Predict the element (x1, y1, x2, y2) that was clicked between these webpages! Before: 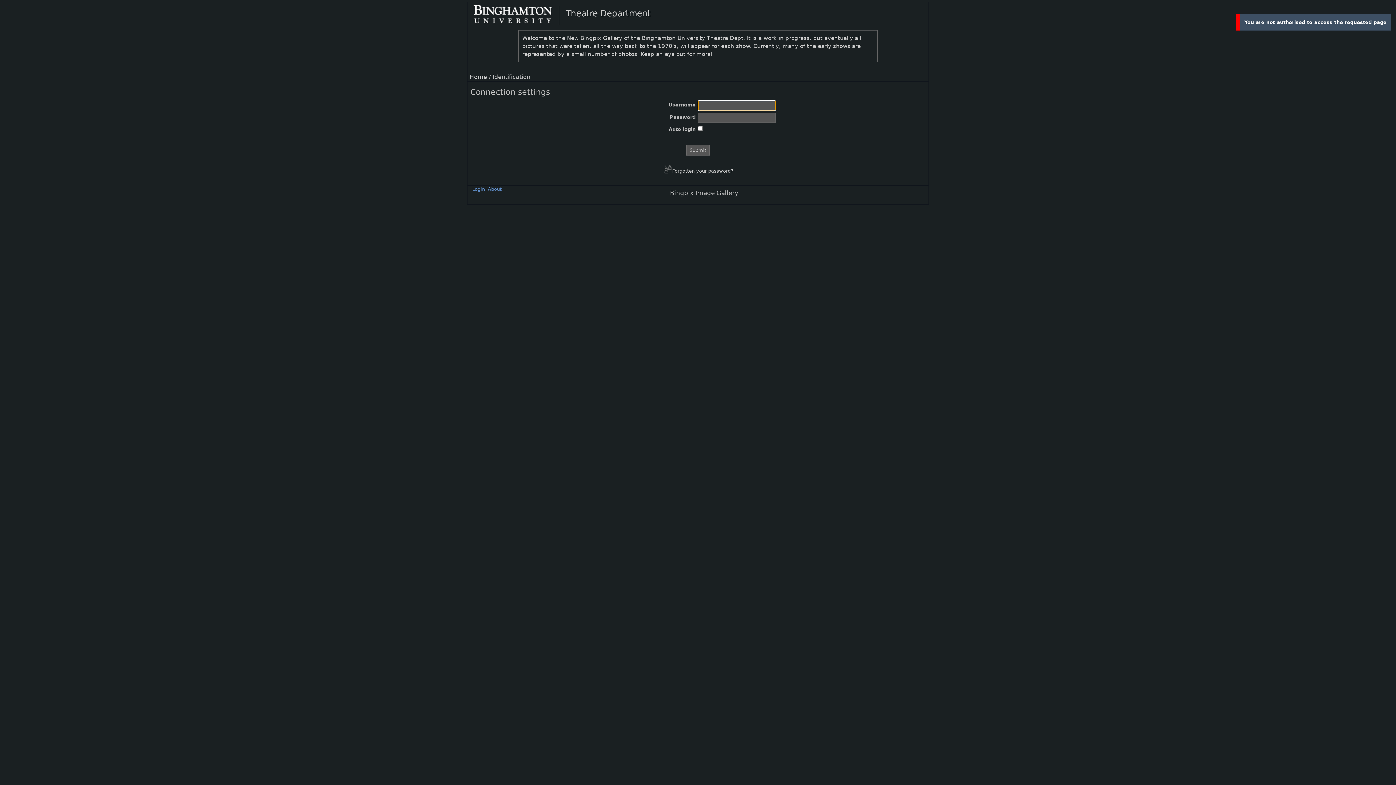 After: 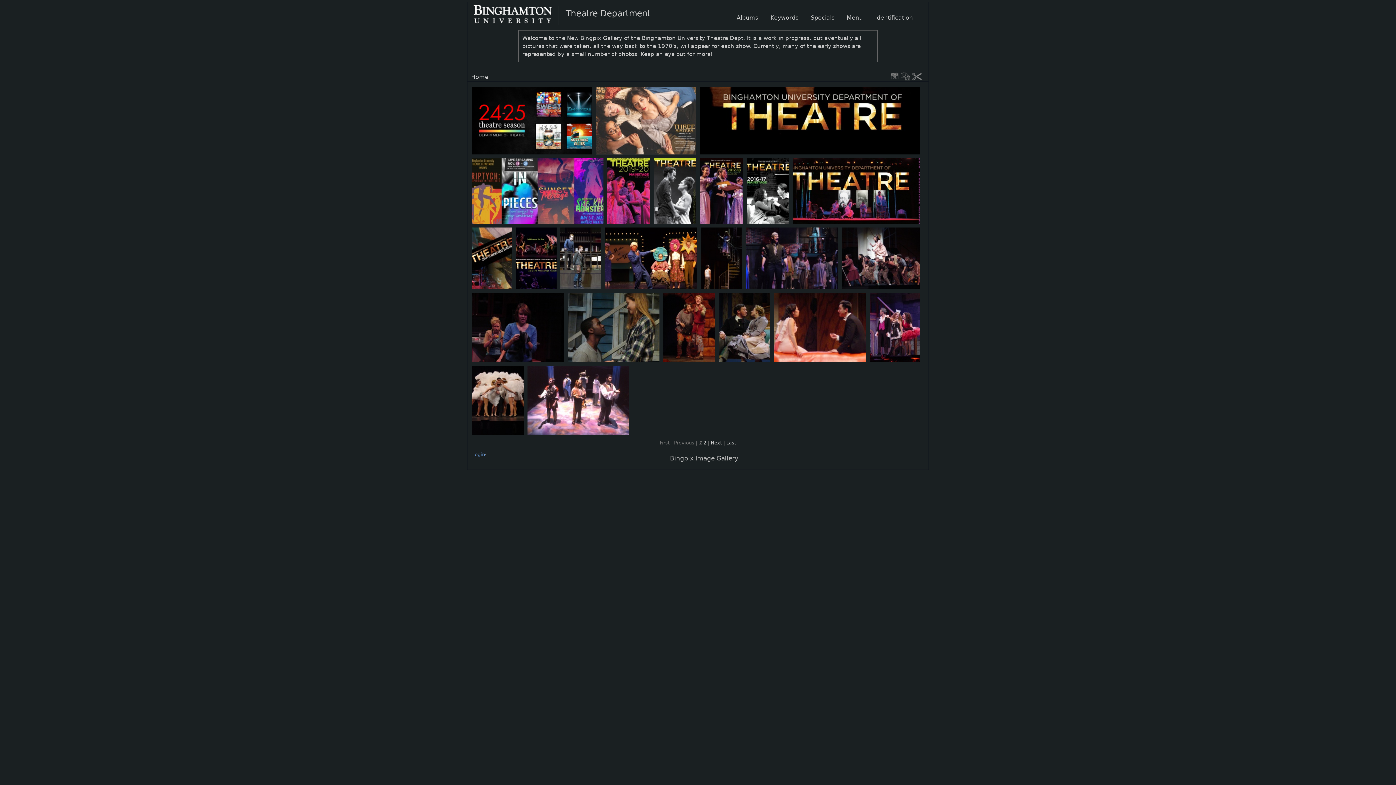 Action: bbox: (473, 5, 564, 24)